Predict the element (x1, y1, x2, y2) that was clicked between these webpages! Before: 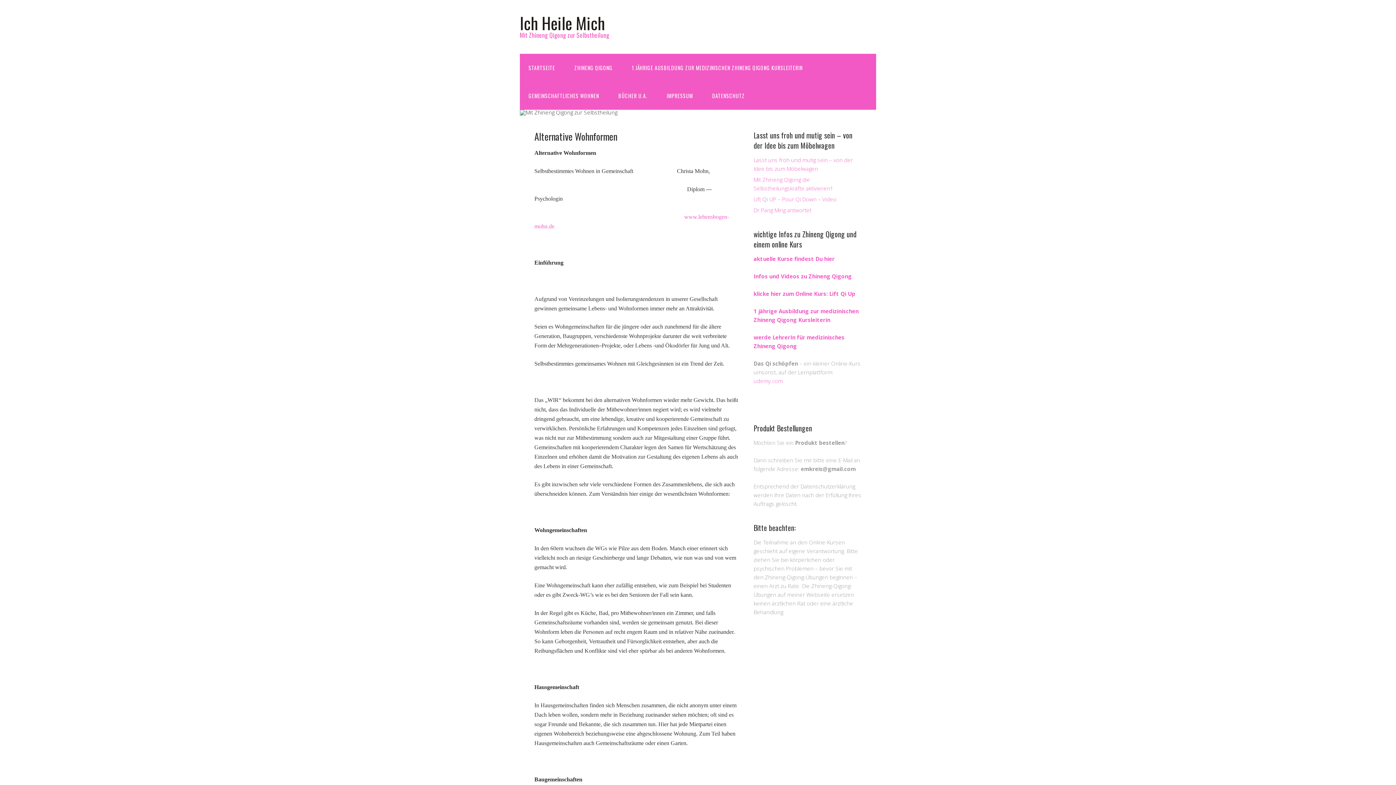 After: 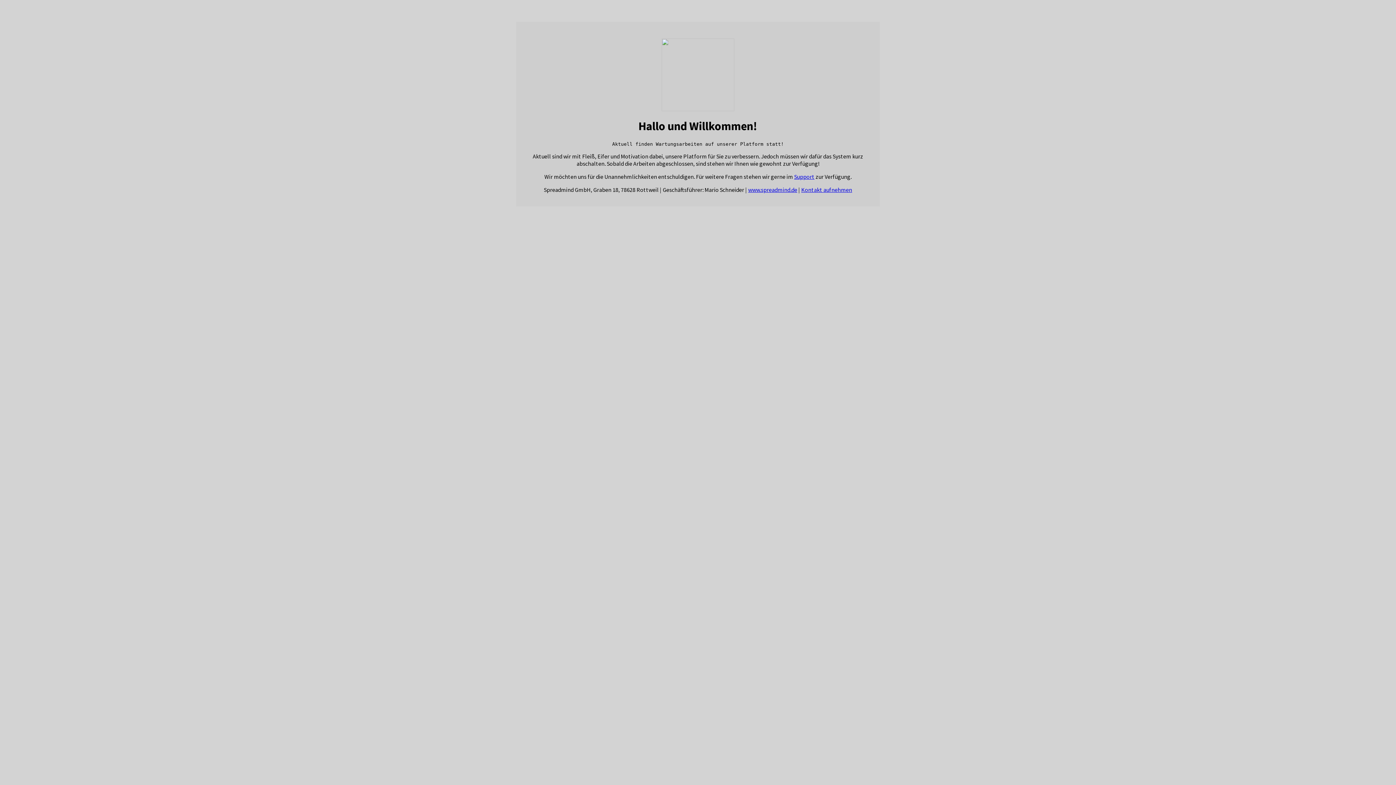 Action: label: Infos und Videos zu Zhineng Qigong bbox: (753, 272, 852, 280)